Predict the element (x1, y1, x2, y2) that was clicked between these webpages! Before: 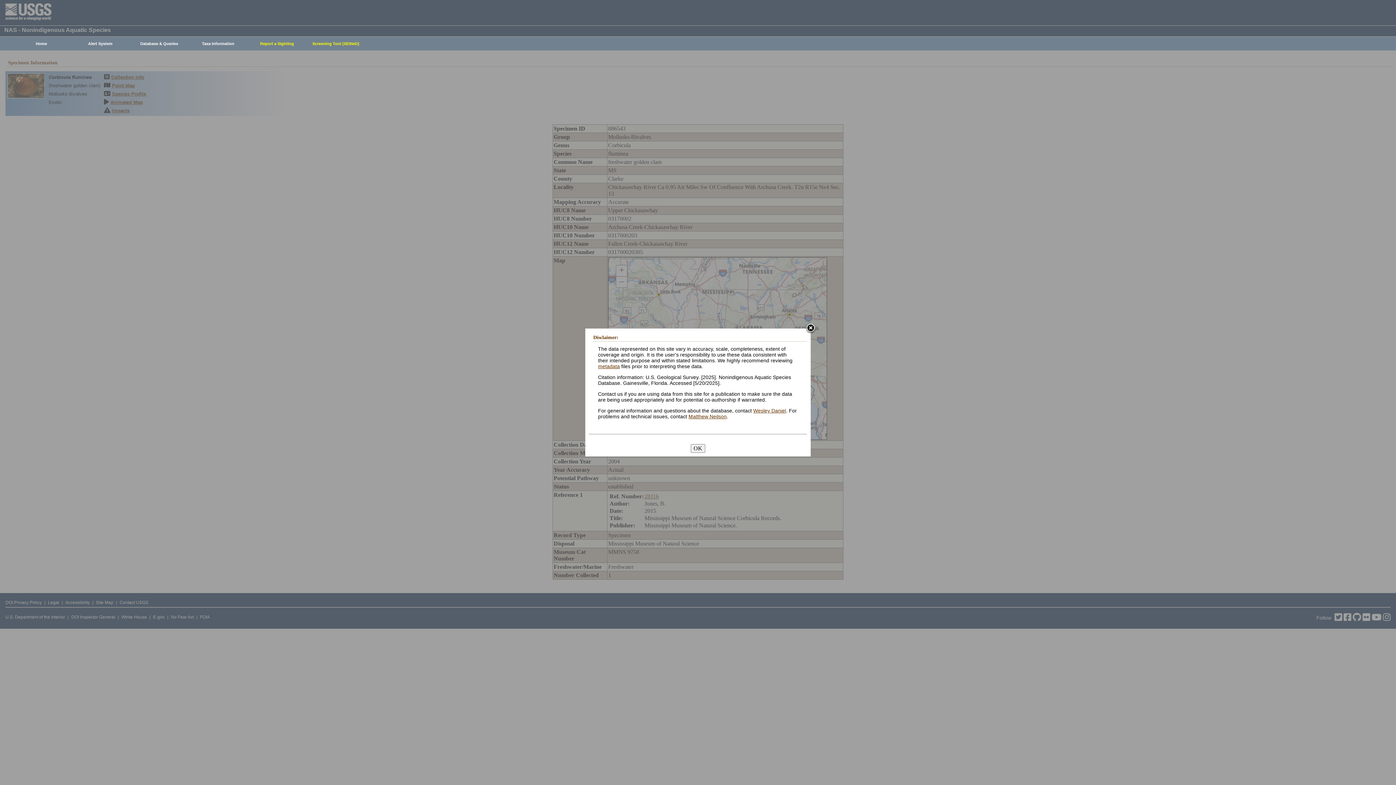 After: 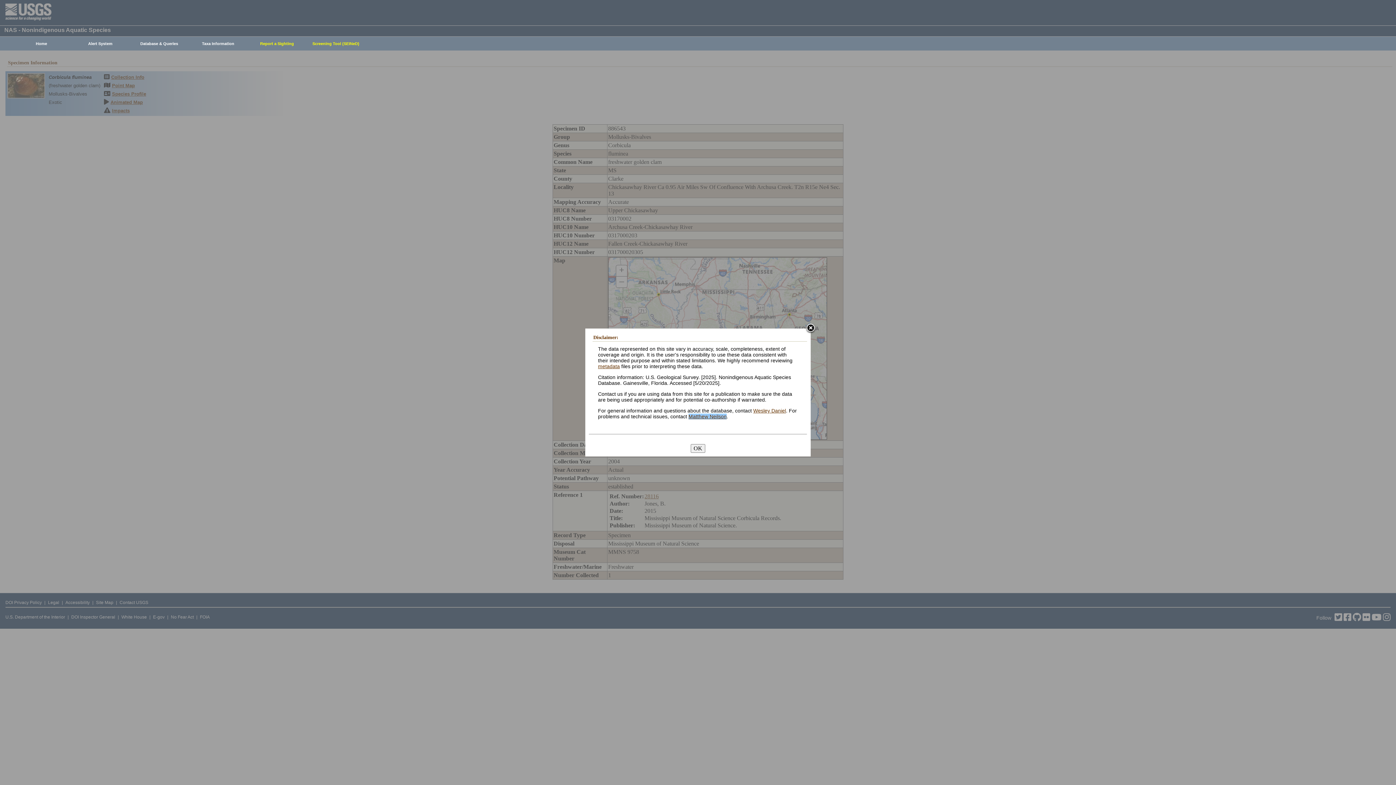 Action: label: Matthew Neilson bbox: (688, 413, 726, 419)